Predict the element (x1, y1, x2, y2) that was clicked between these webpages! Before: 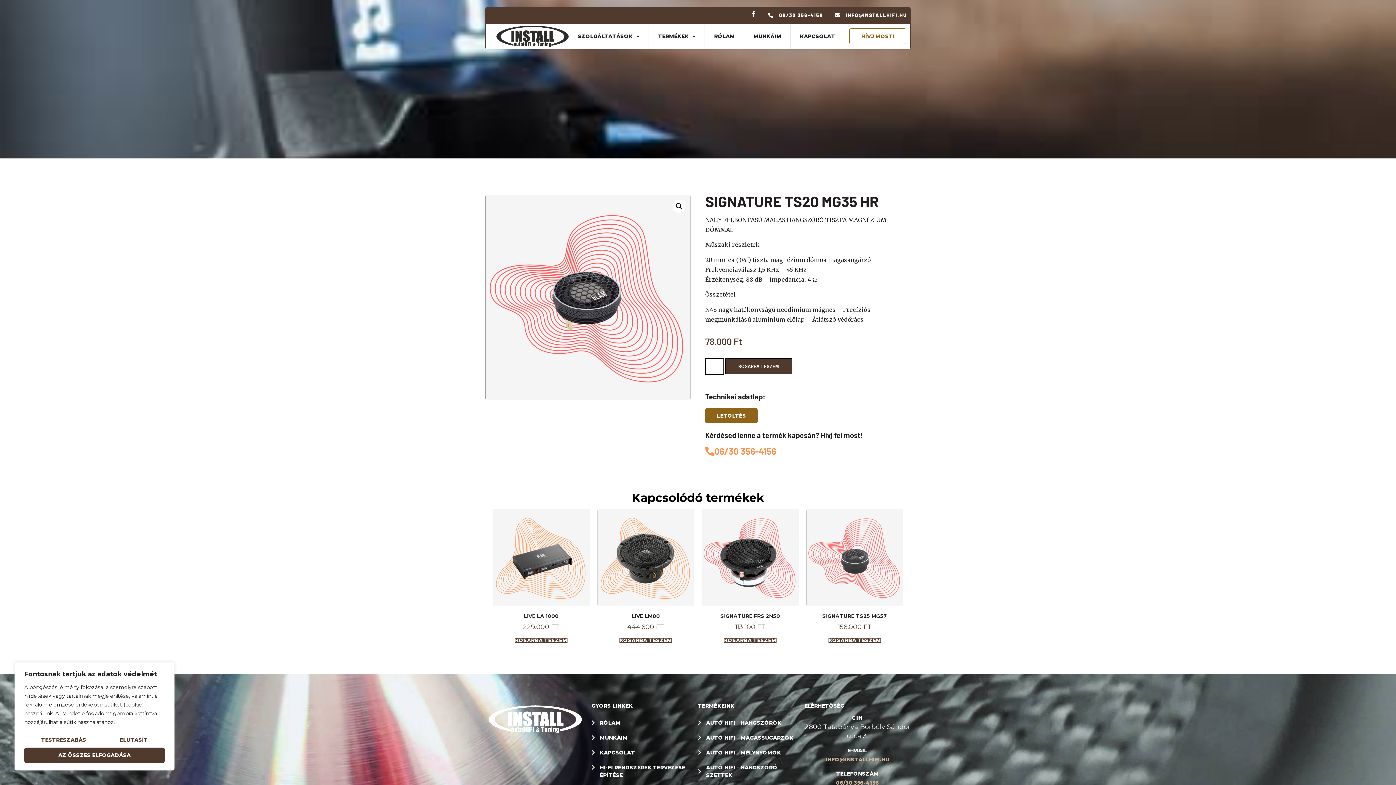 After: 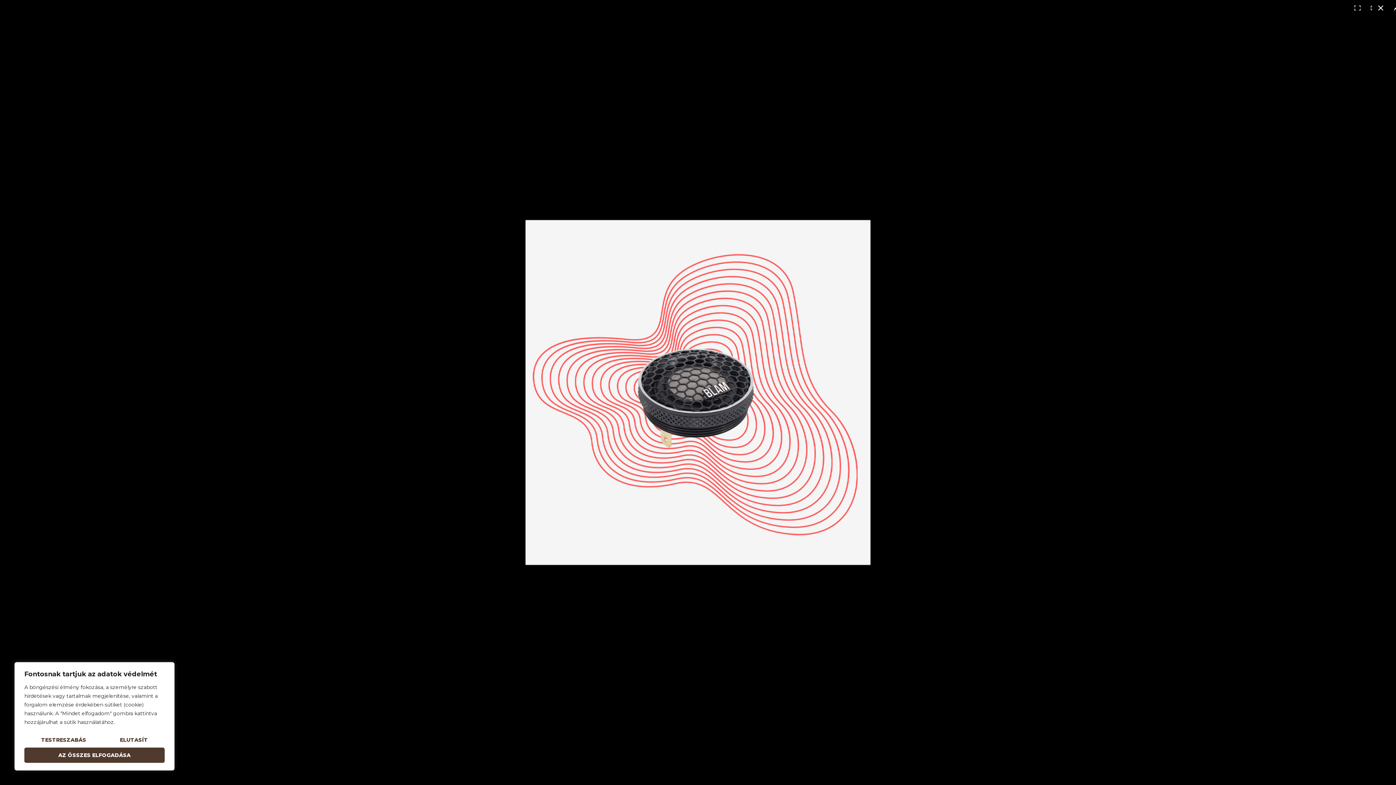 Action: label: View full-screen image gallery bbox: (672, 200, 685, 213)